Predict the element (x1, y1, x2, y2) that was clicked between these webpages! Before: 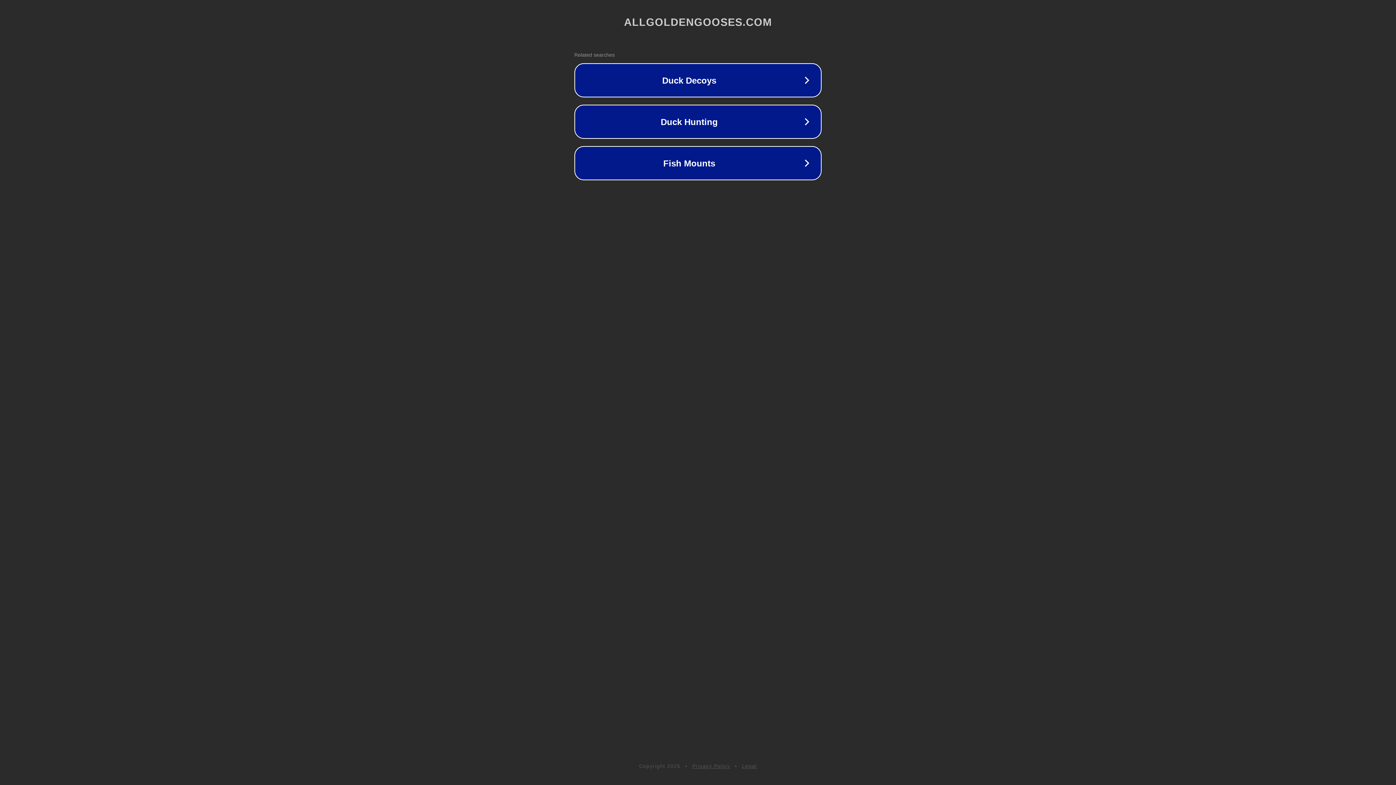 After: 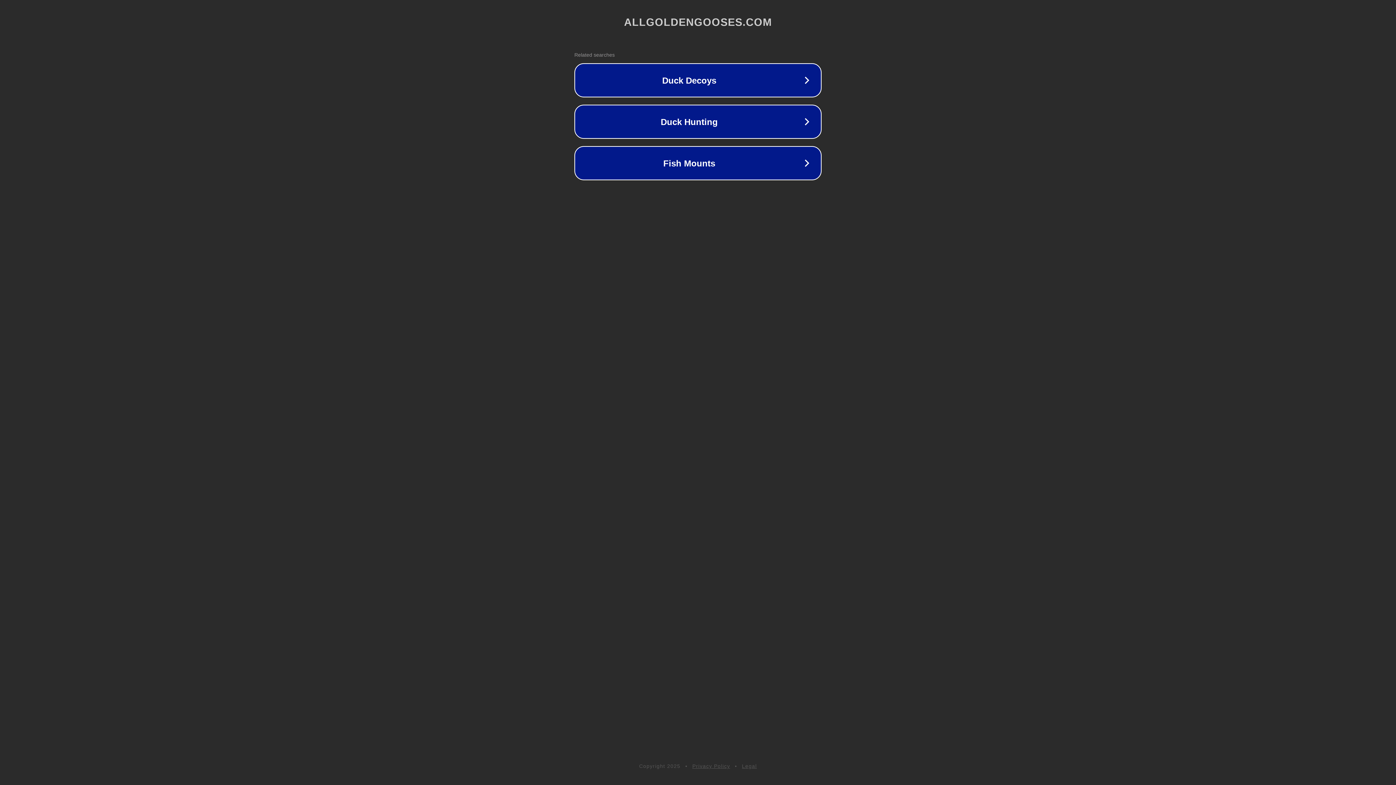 Action: label: Legal bbox: (742, 763, 757, 769)